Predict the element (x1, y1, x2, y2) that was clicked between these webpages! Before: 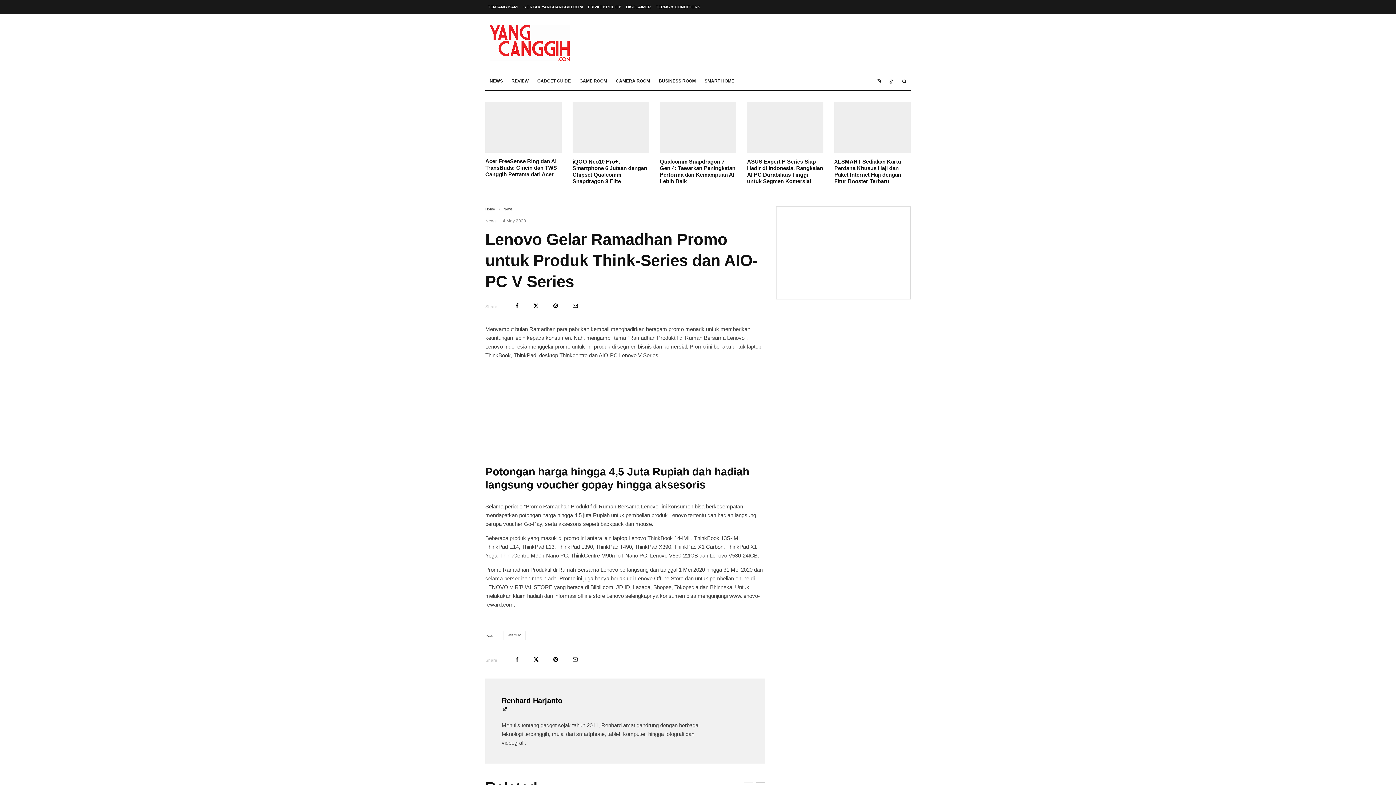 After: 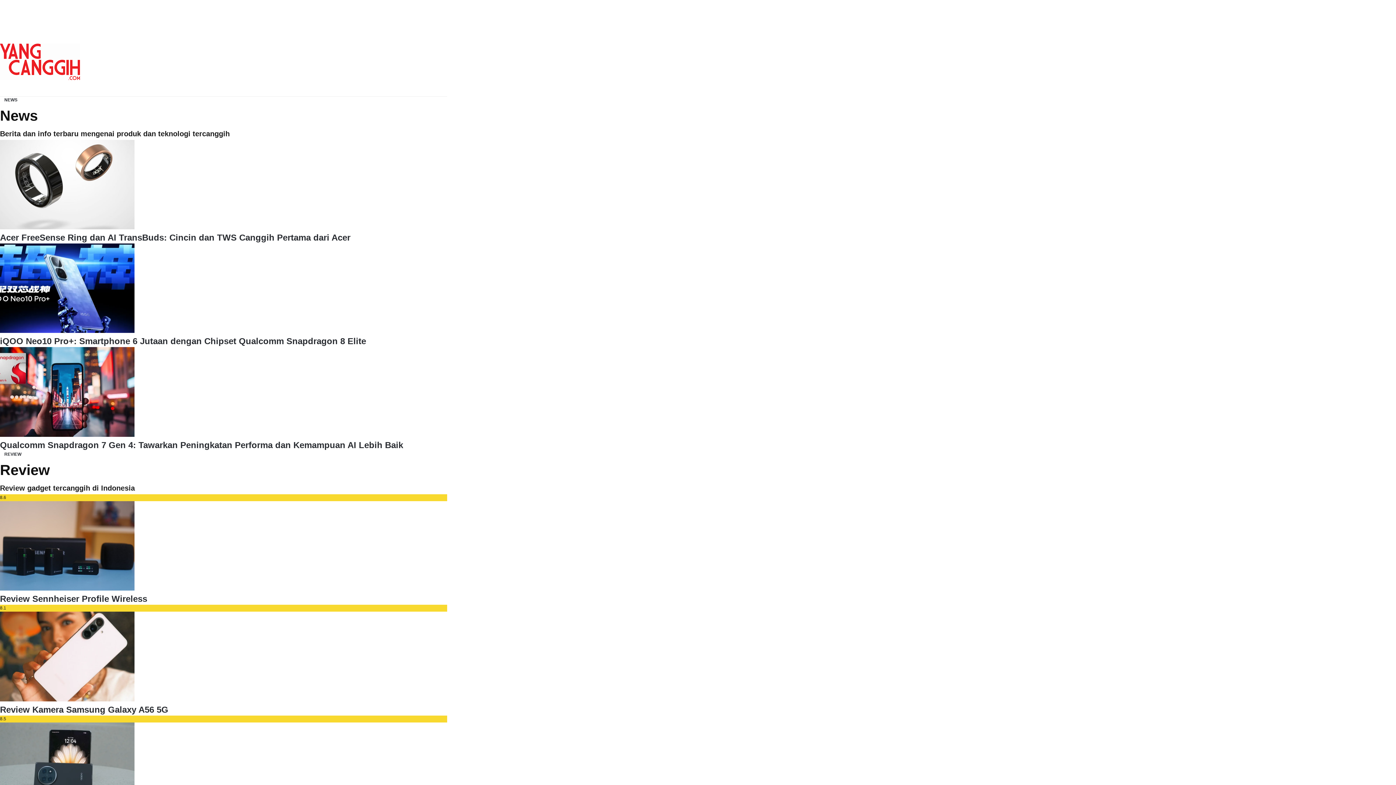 Action: bbox: (489, 24, 569, 61)